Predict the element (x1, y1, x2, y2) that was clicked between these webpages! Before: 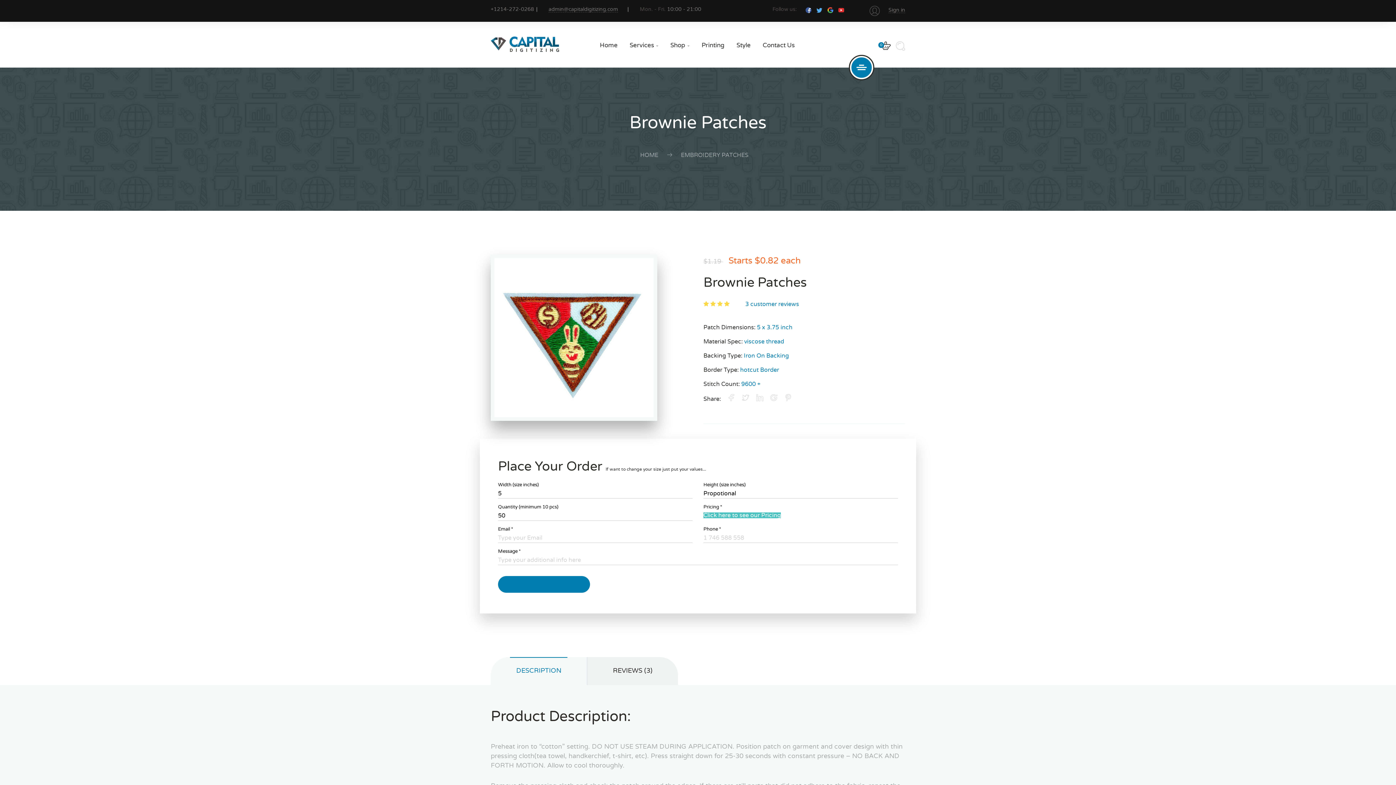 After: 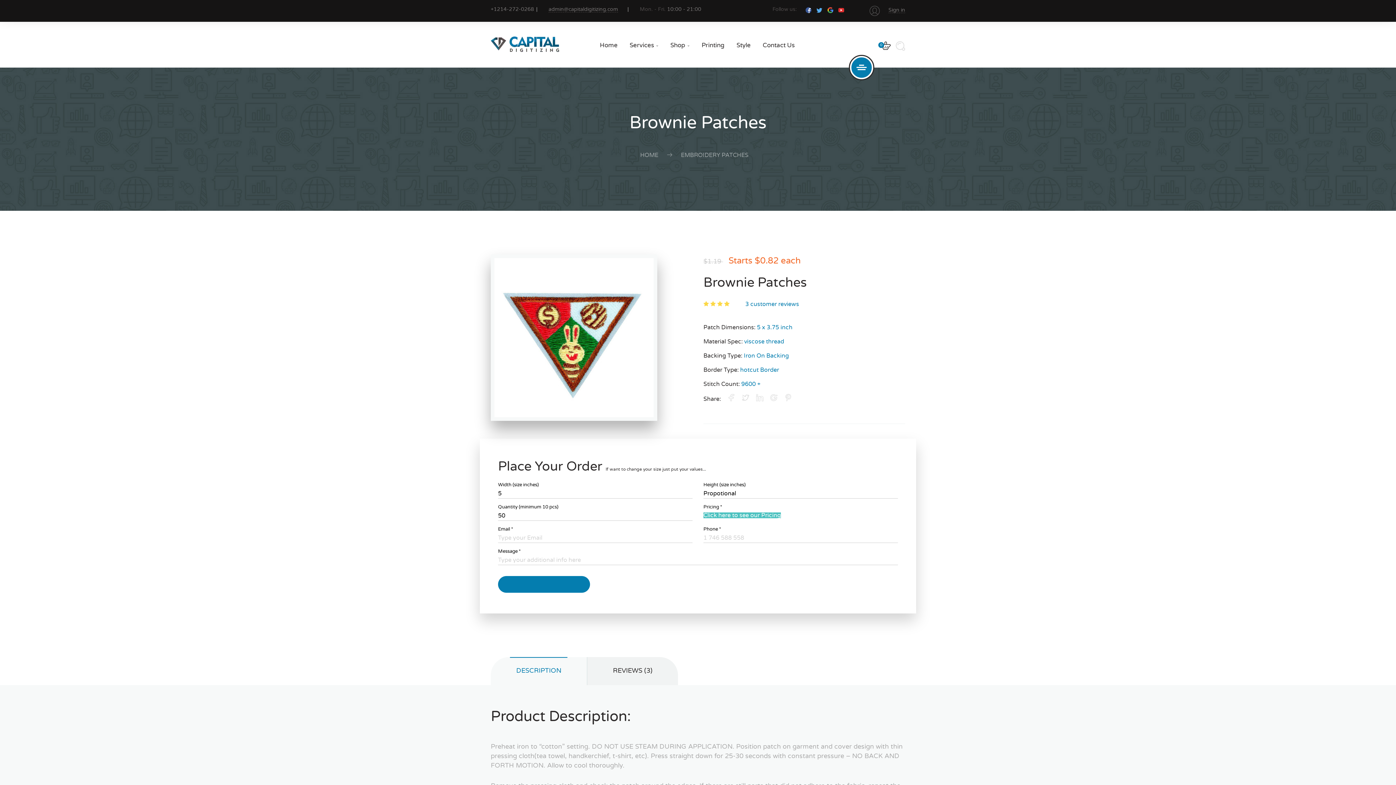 Action: bbox: (784, 396, 792, 402)